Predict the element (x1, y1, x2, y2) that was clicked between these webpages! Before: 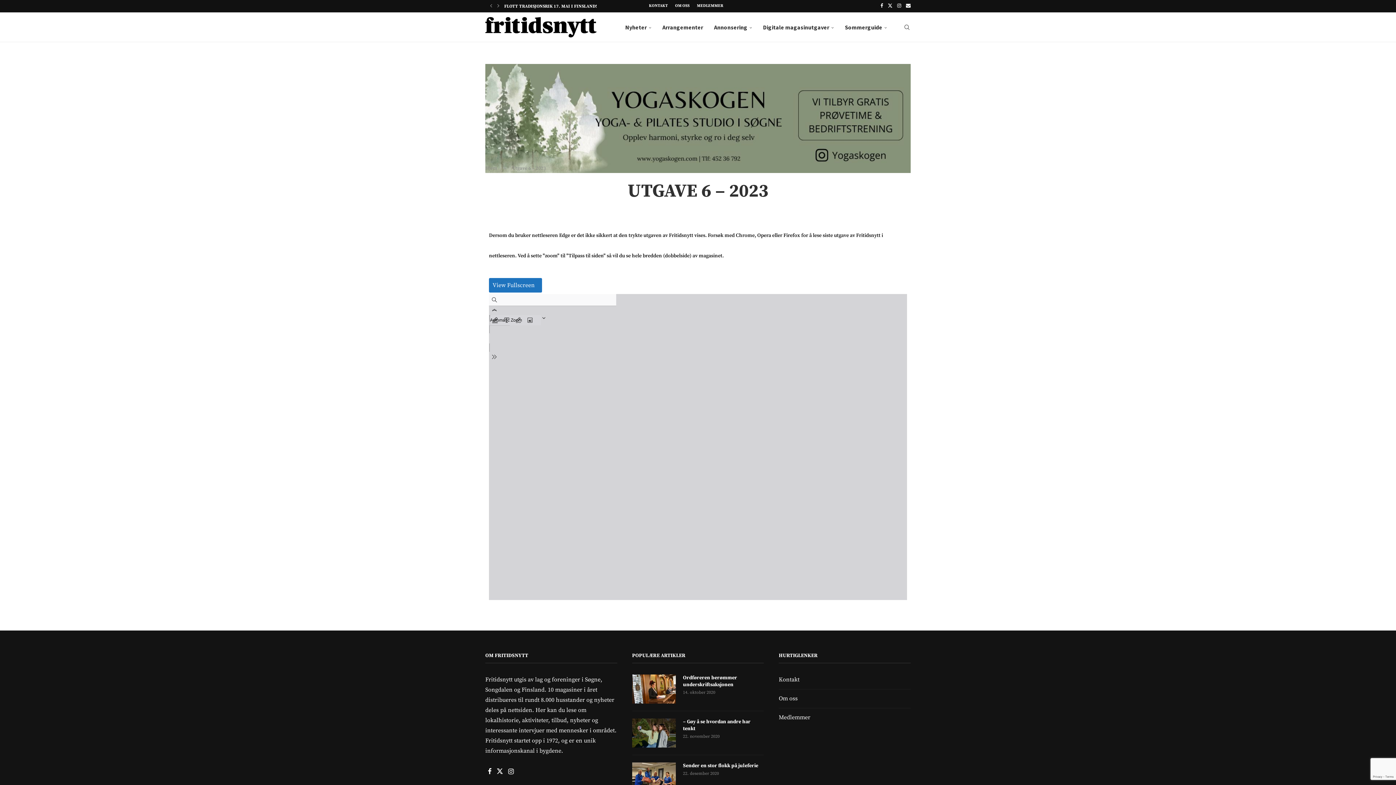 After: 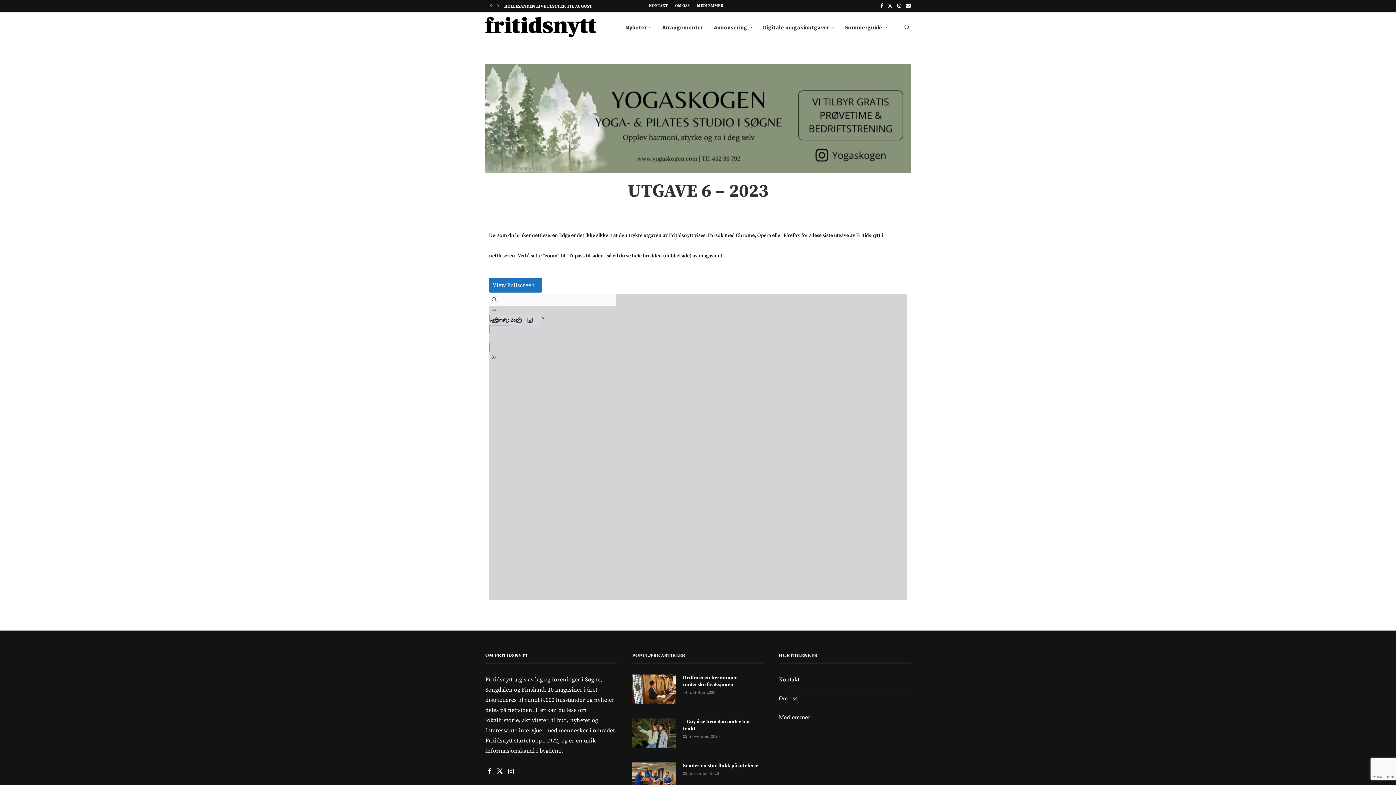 Action: label: Previous slide bbox: (488, 0, 494, 11)